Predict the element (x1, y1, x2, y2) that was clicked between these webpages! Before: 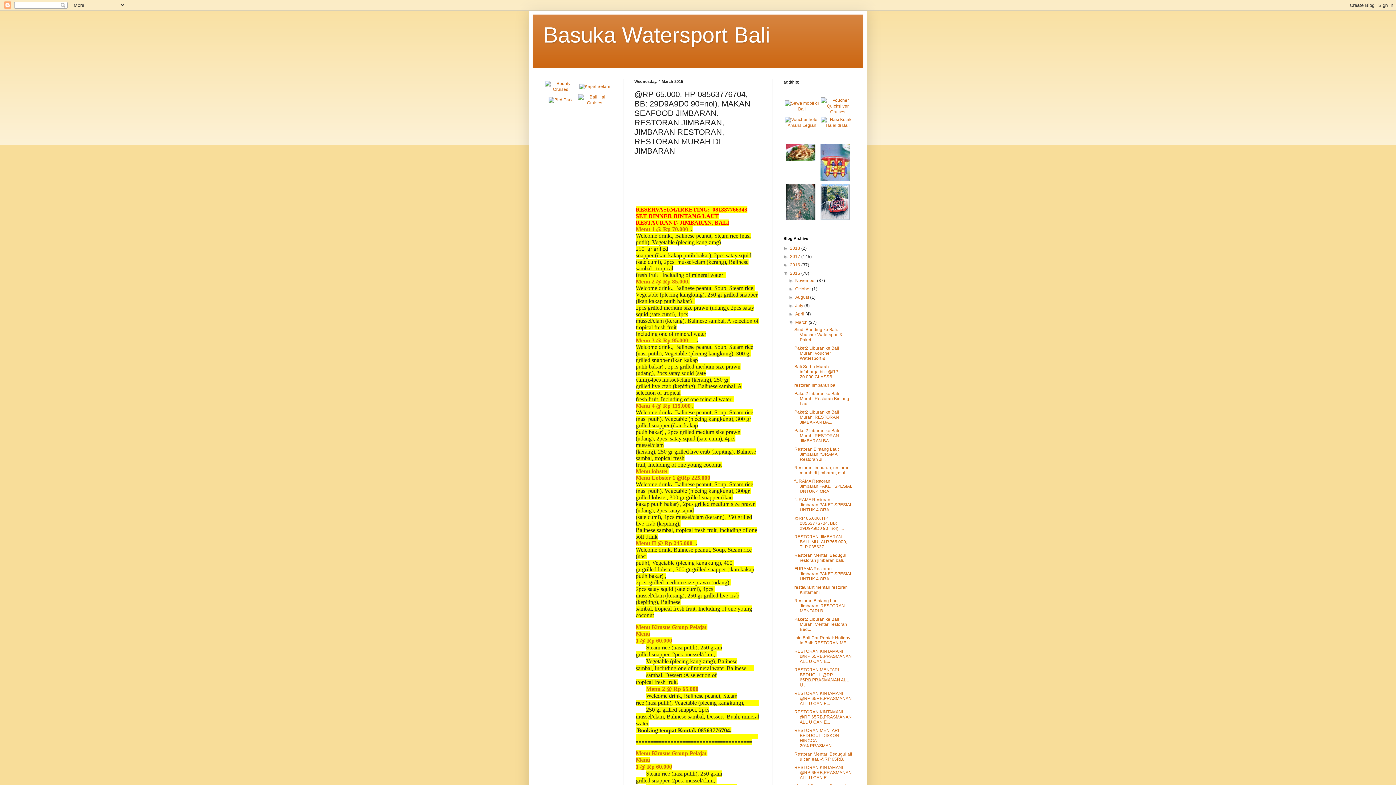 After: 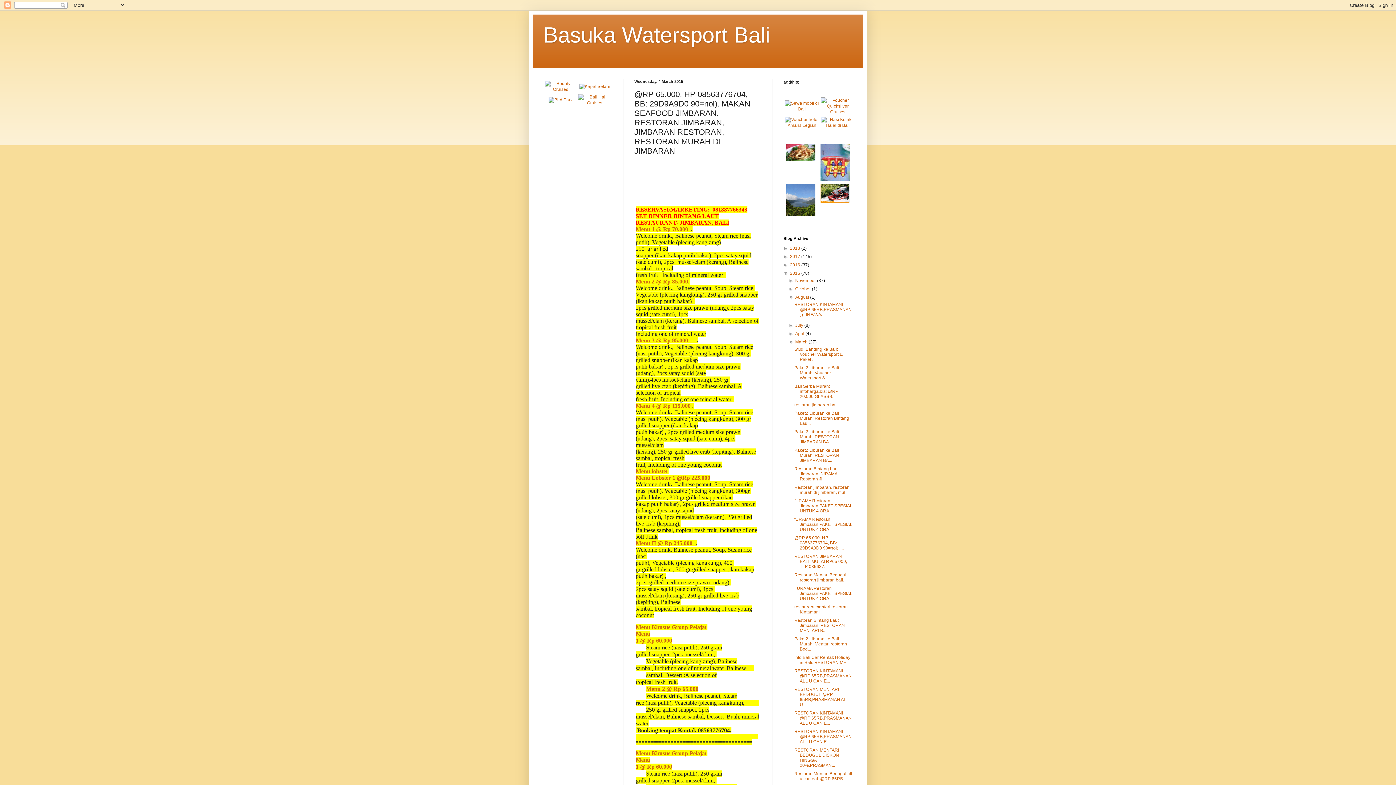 Action: bbox: (788, 294, 795, 300) label: ►  